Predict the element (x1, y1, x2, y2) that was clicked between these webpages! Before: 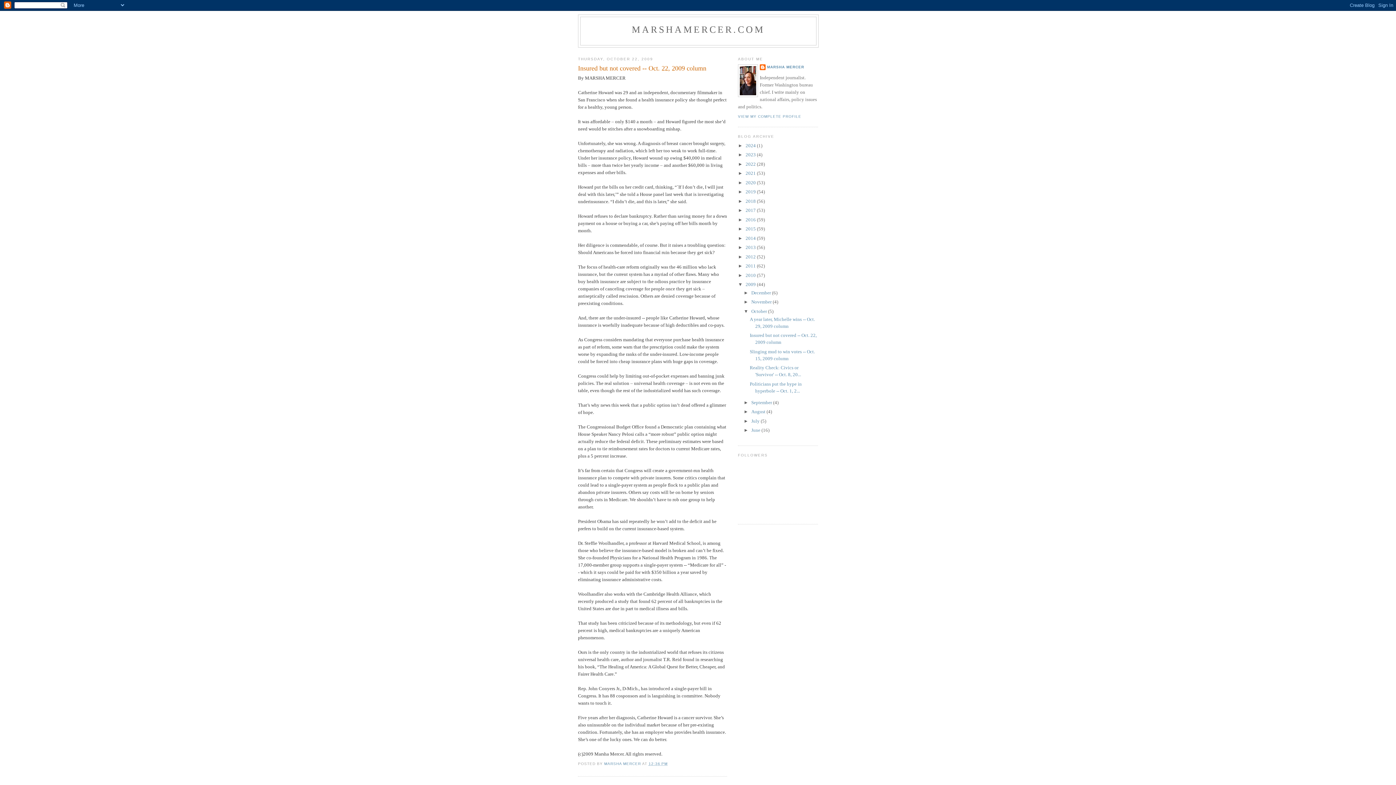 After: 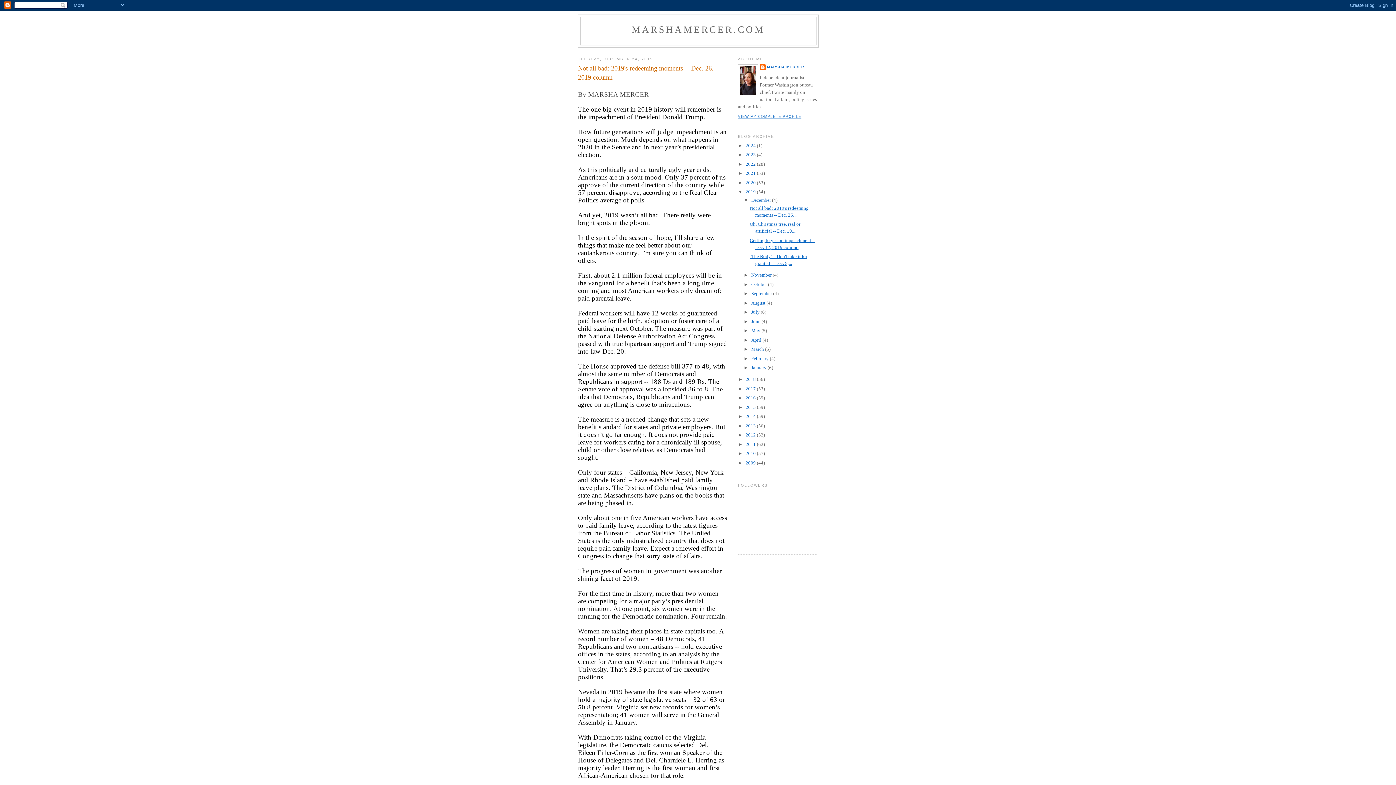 Action: label: 2019  bbox: (745, 189, 757, 194)